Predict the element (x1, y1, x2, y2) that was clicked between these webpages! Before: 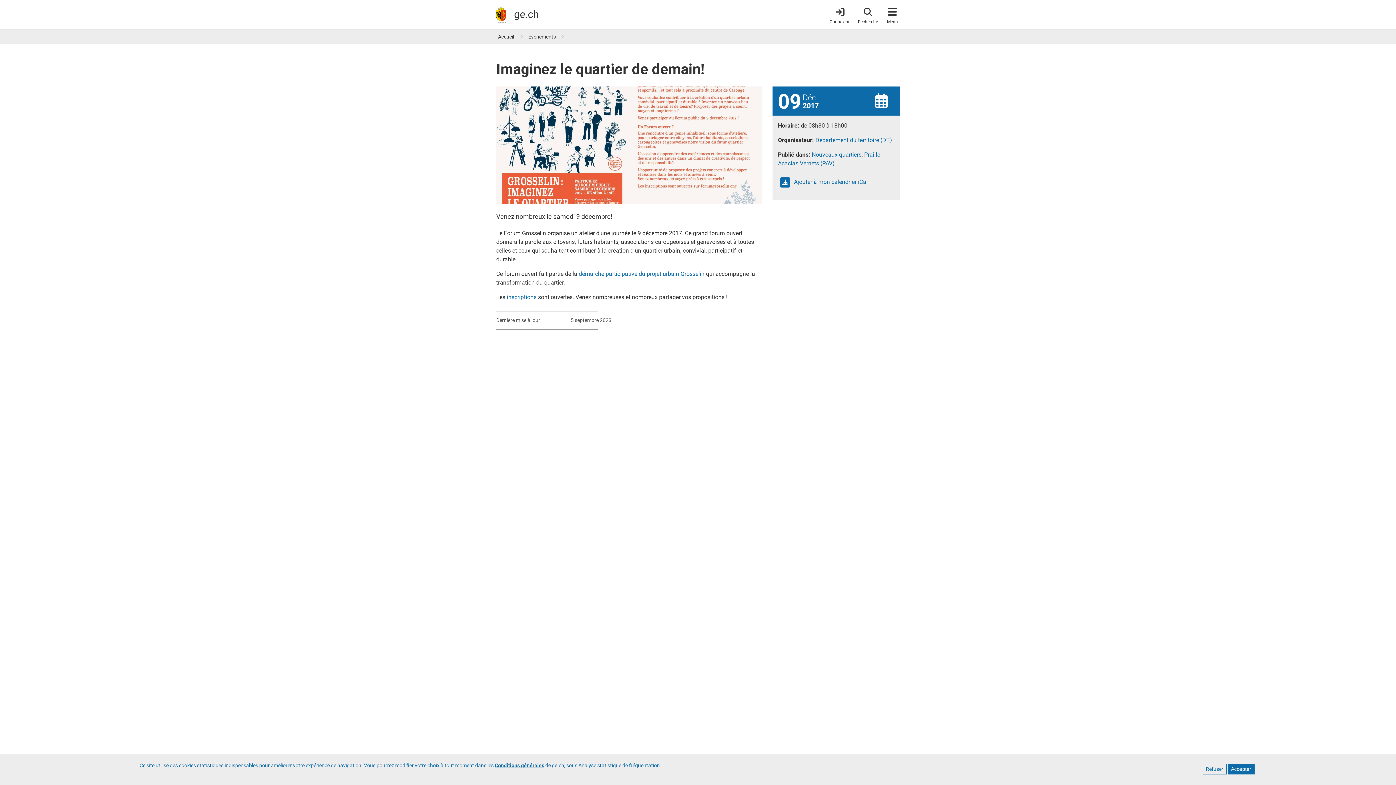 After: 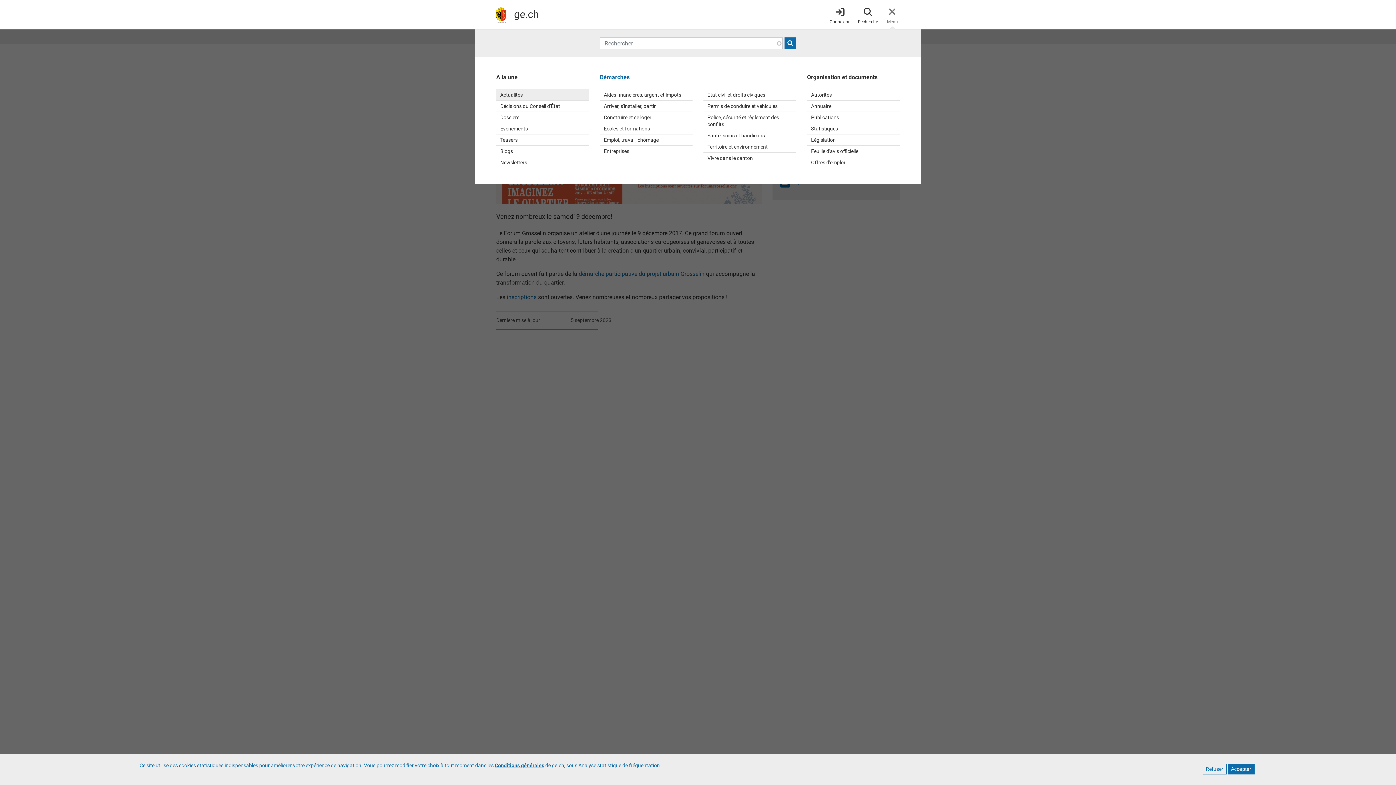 Action: bbox: (885, 4, 900, 24) label: Accéder au menu